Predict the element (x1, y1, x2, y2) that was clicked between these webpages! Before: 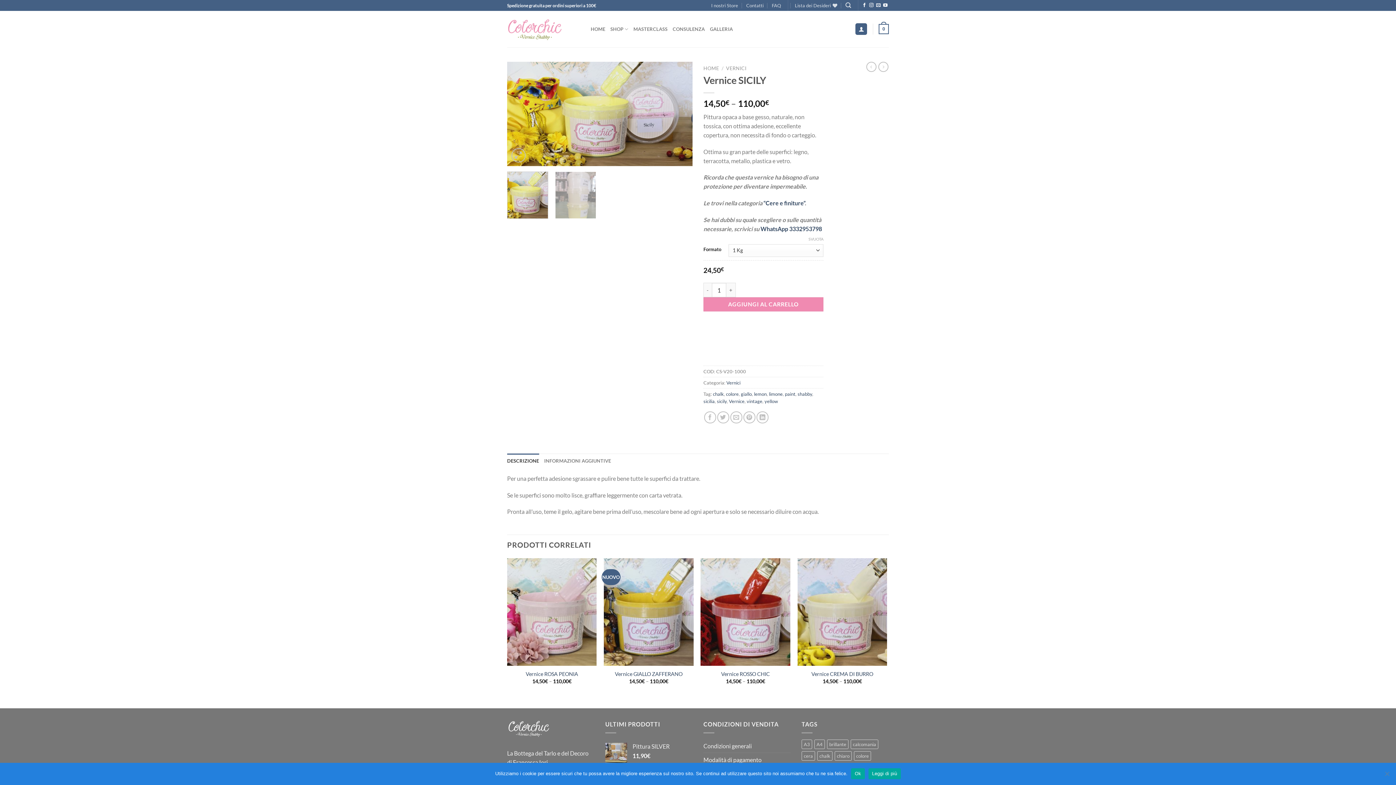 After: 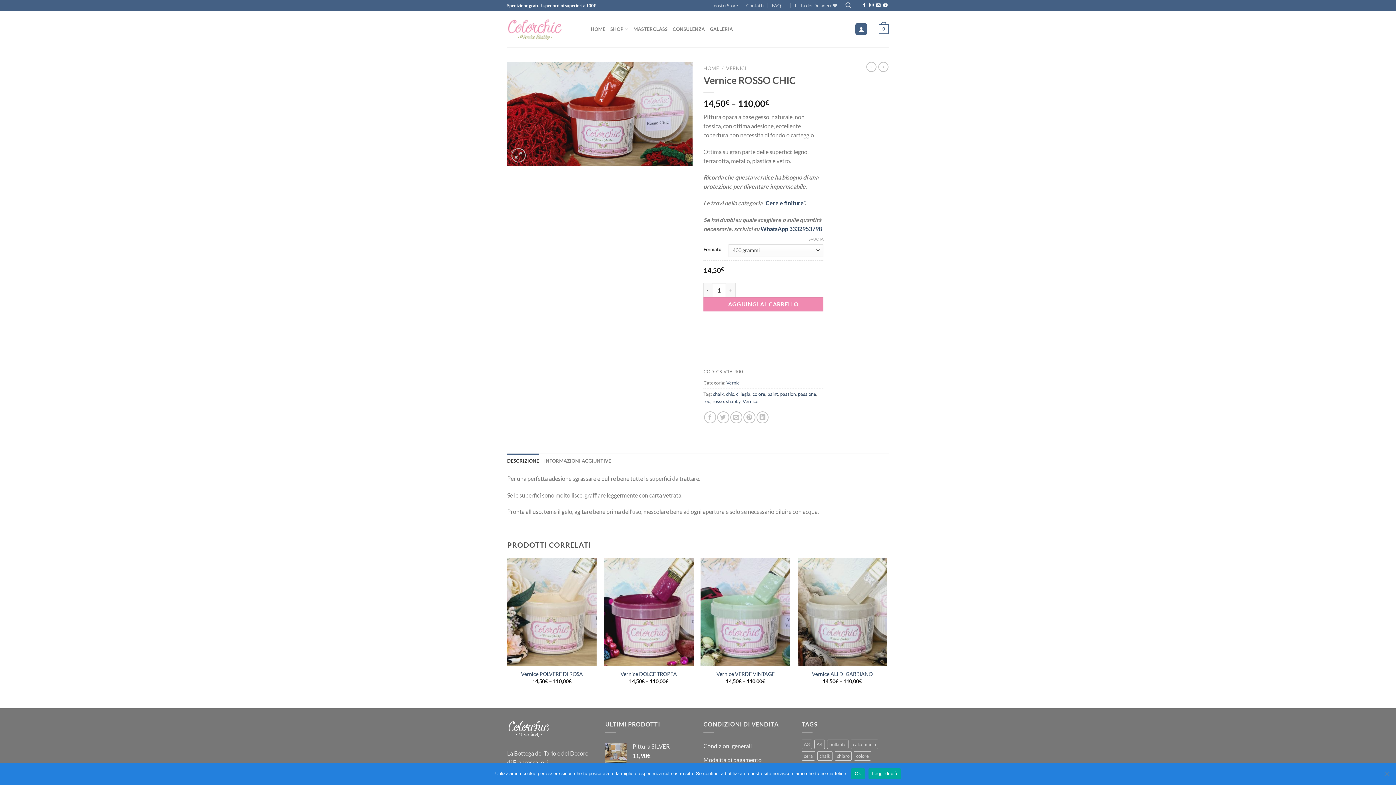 Action: label: Vernice ROSSO CHIC bbox: (721, 671, 770, 677)